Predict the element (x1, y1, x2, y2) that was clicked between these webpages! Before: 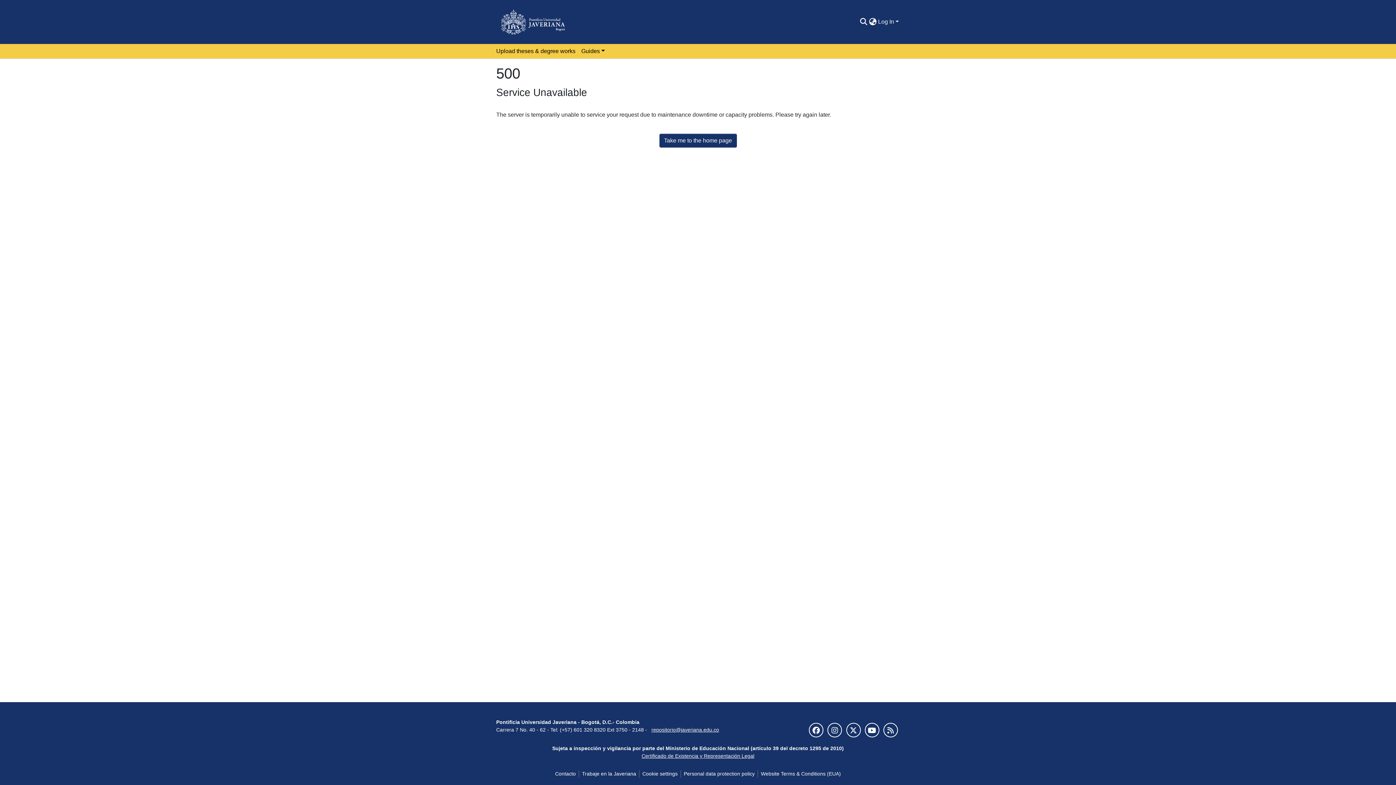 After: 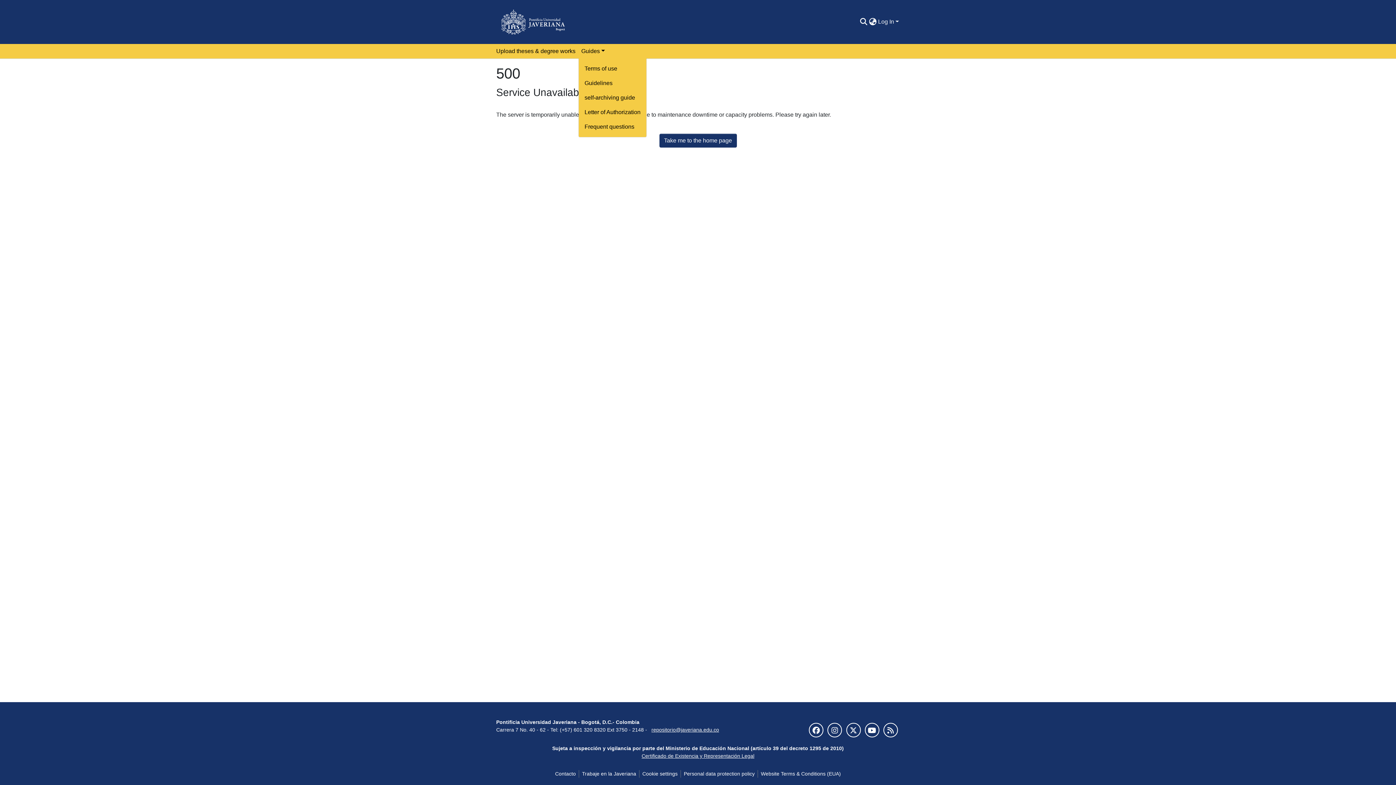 Action: bbox: (578, 43, 607, 58) label: Guides